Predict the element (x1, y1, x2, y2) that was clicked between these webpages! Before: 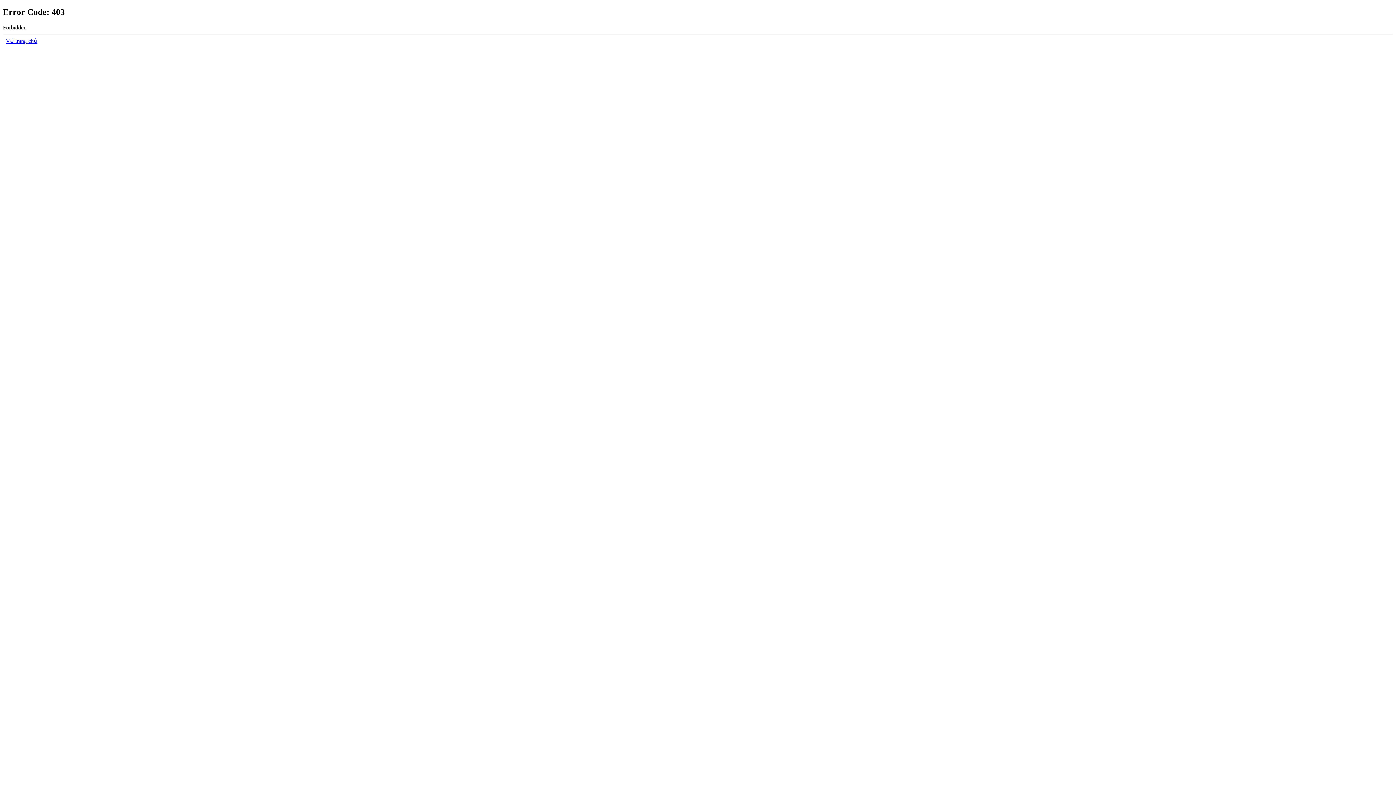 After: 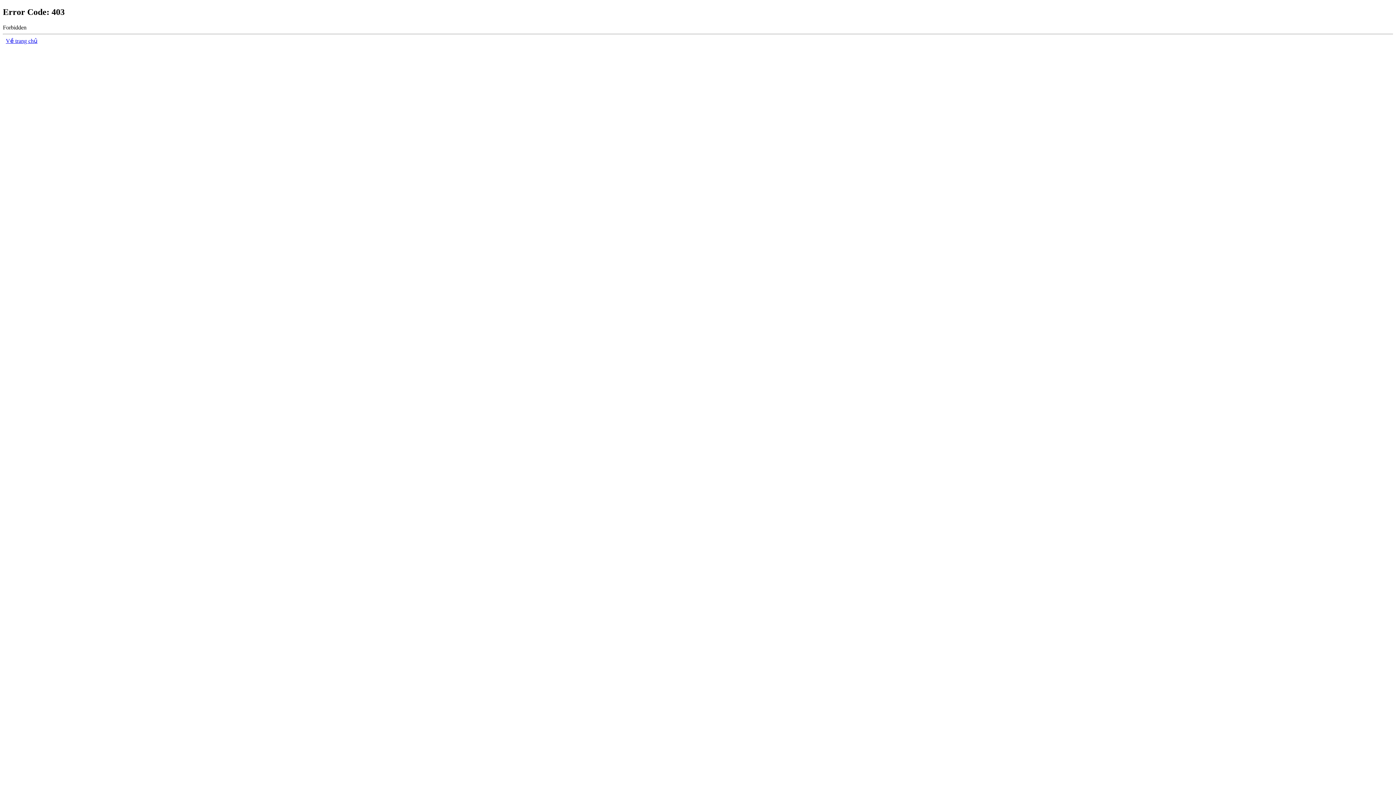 Action: bbox: (5, 37, 37, 43) label: Về trang chủ